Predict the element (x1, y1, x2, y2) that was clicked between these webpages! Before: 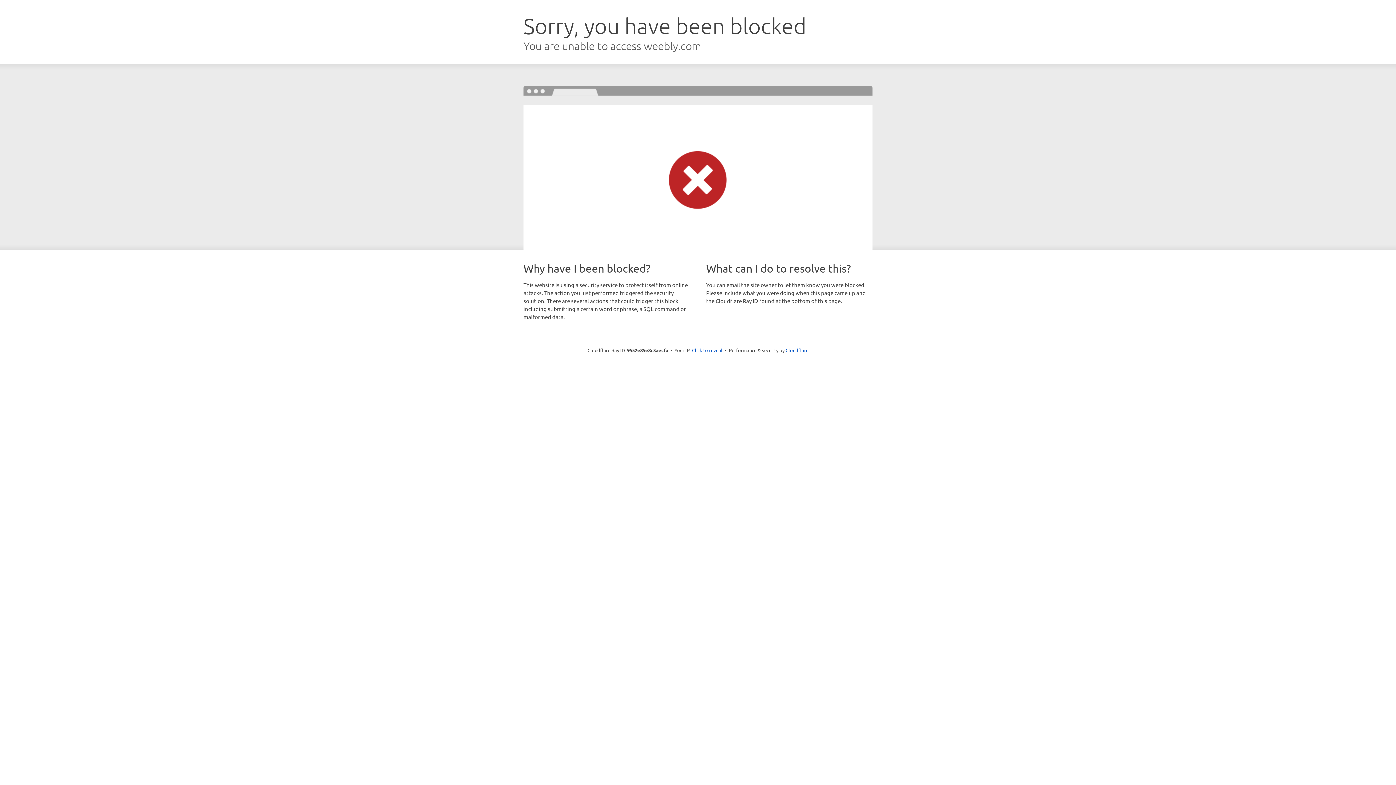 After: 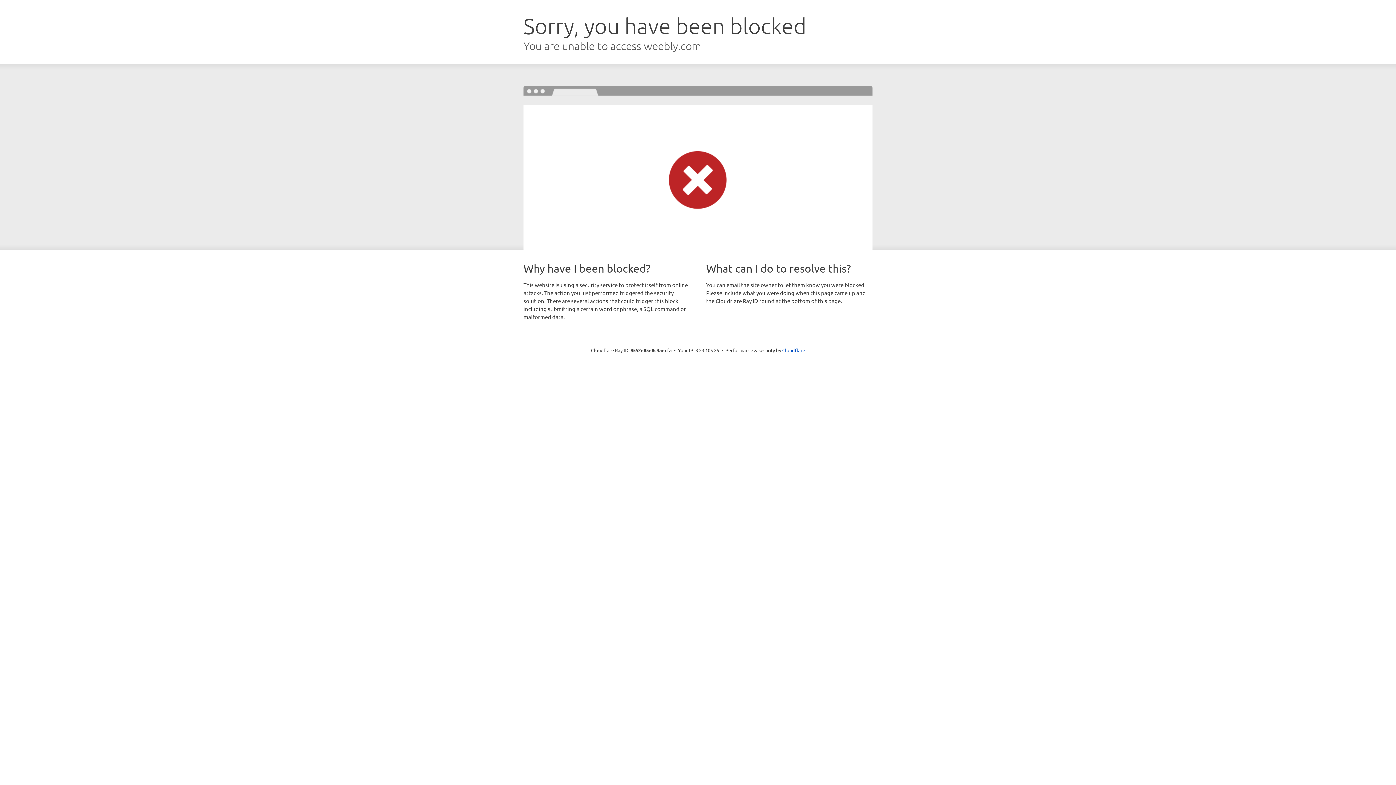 Action: label: Click to reveal bbox: (692, 346, 722, 353)